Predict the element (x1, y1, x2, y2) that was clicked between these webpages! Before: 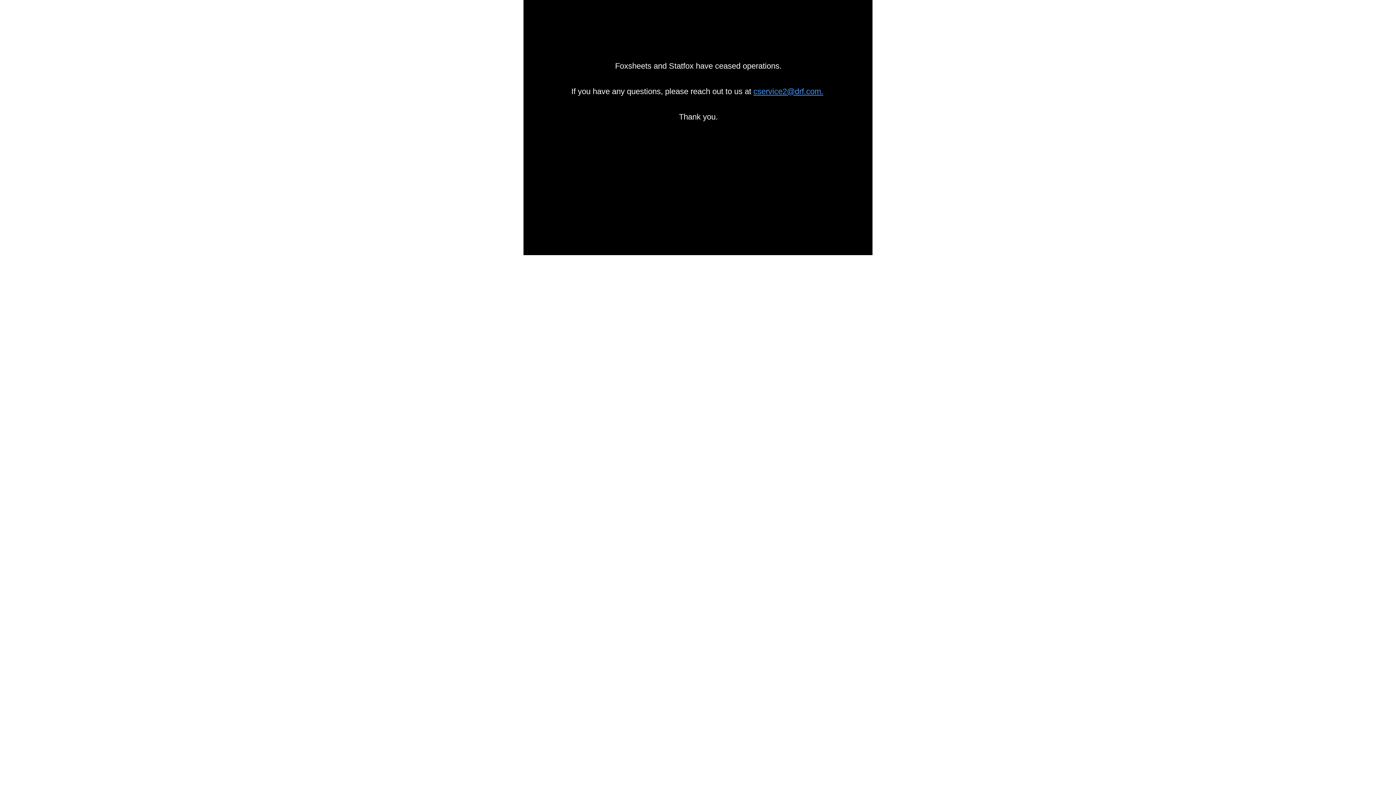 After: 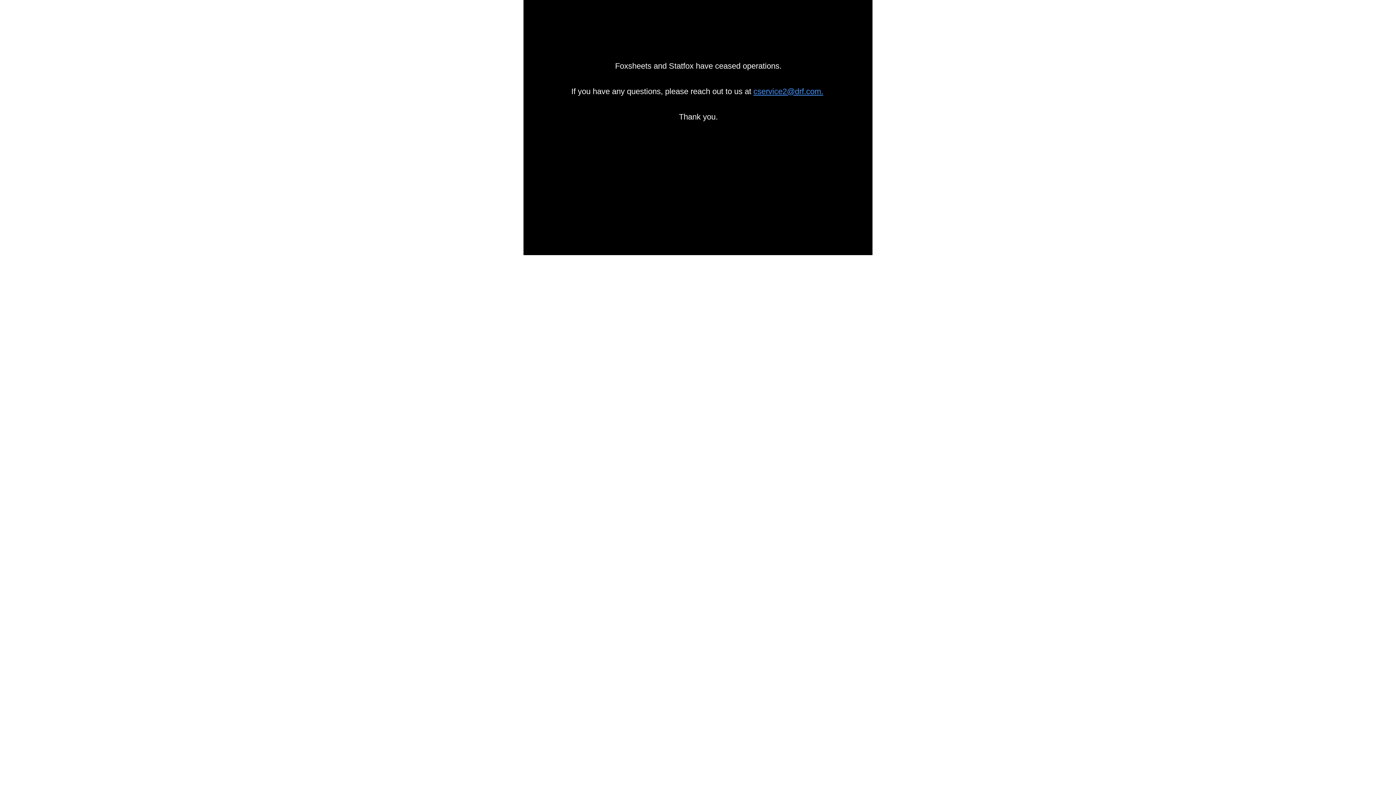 Action: bbox: (753, 86, 823, 96) label: cservice2@drf.com.